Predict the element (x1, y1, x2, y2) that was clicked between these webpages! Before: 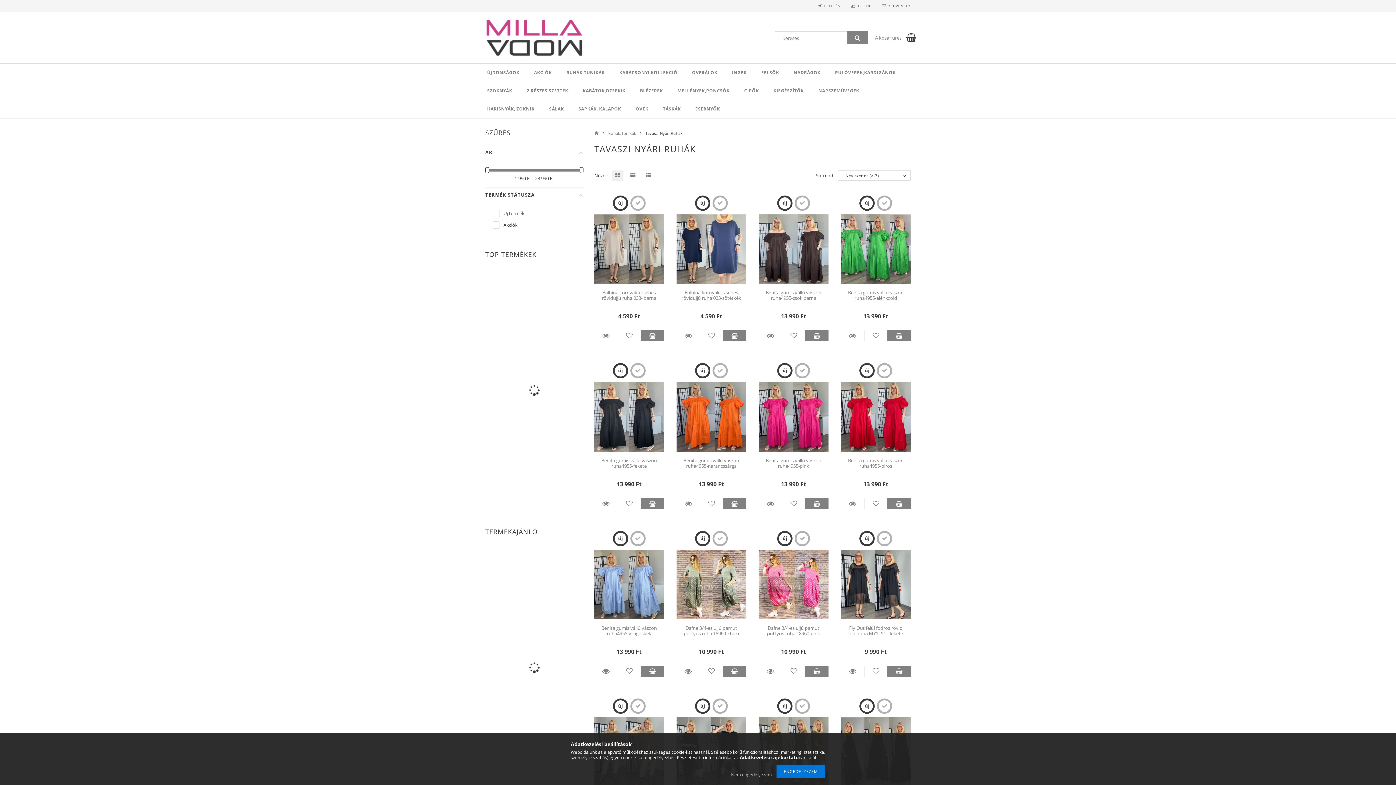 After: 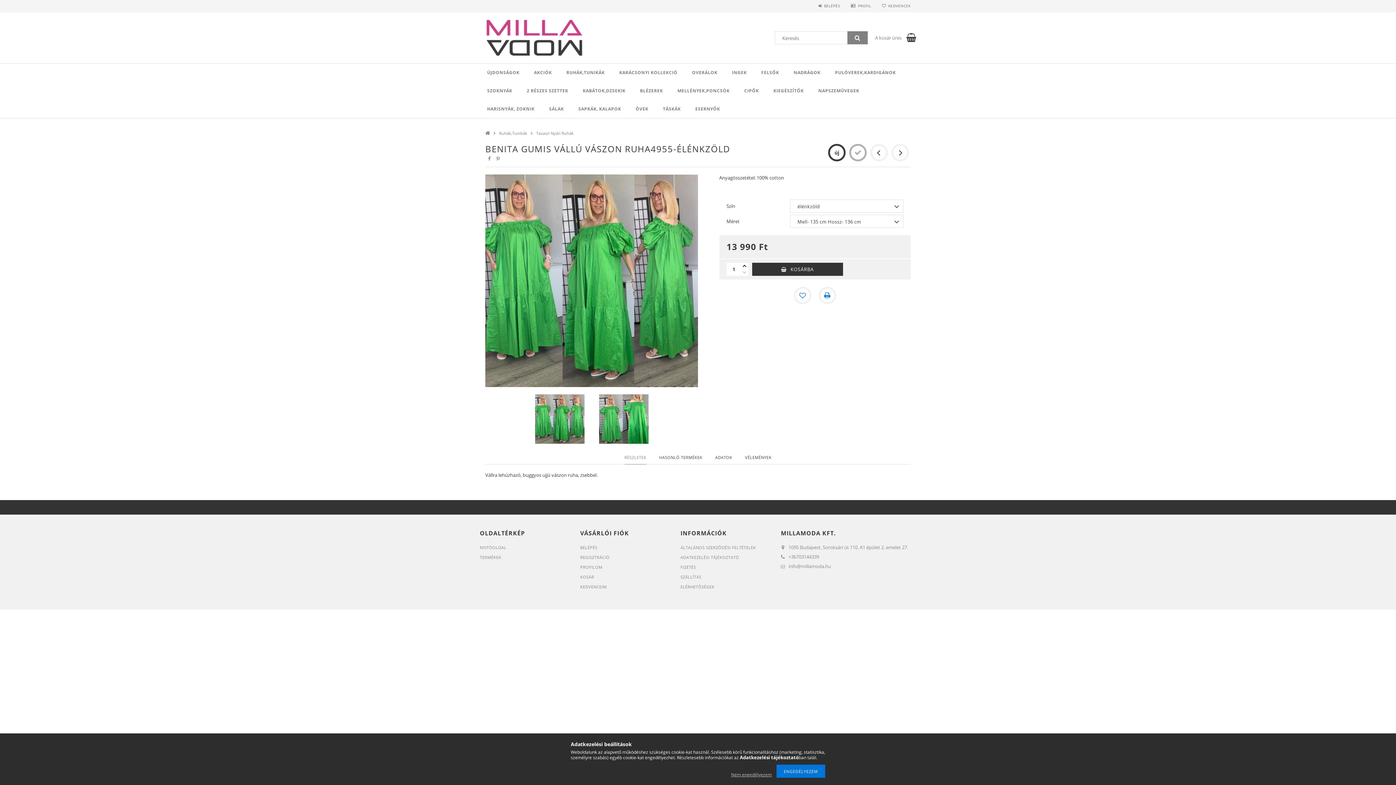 Action: bbox: (841, 330, 864, 341) label: Részletek